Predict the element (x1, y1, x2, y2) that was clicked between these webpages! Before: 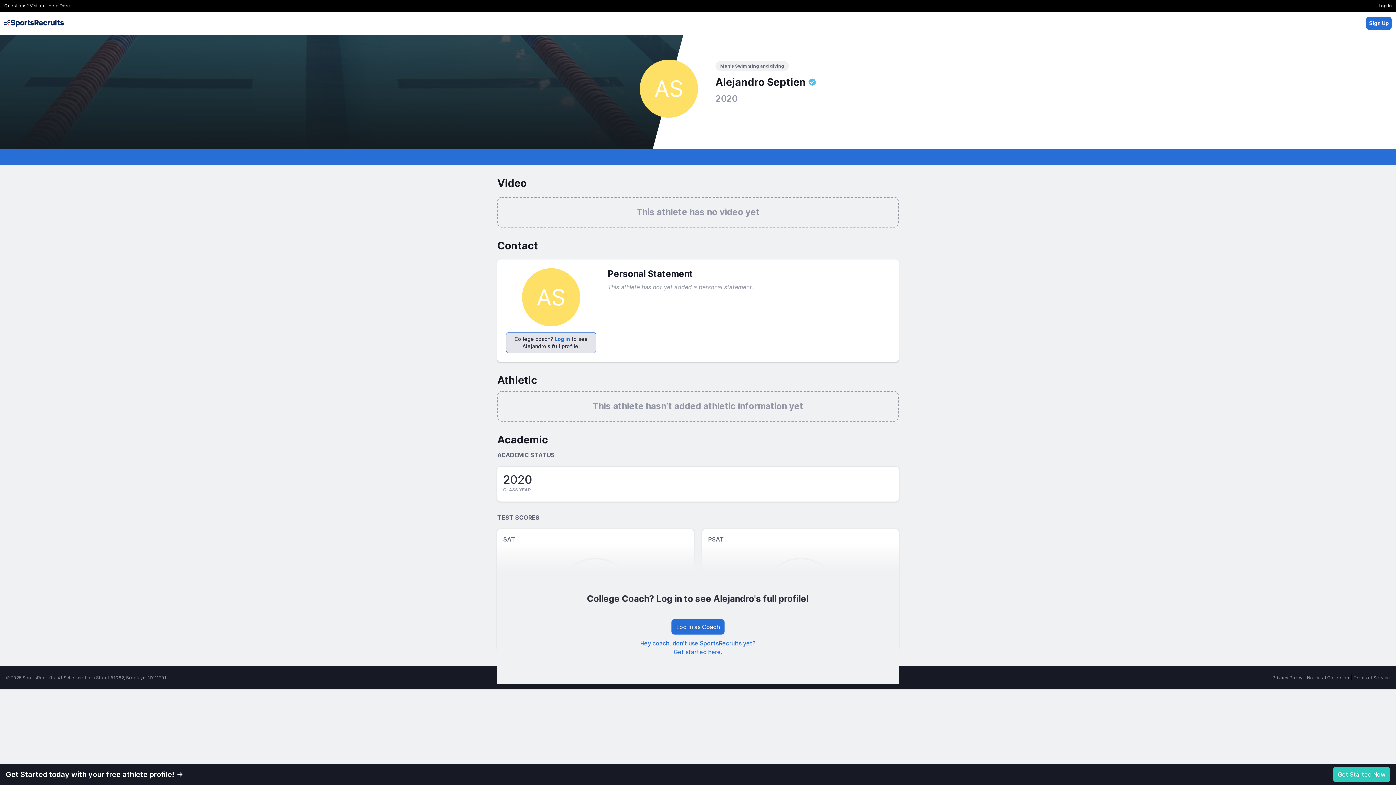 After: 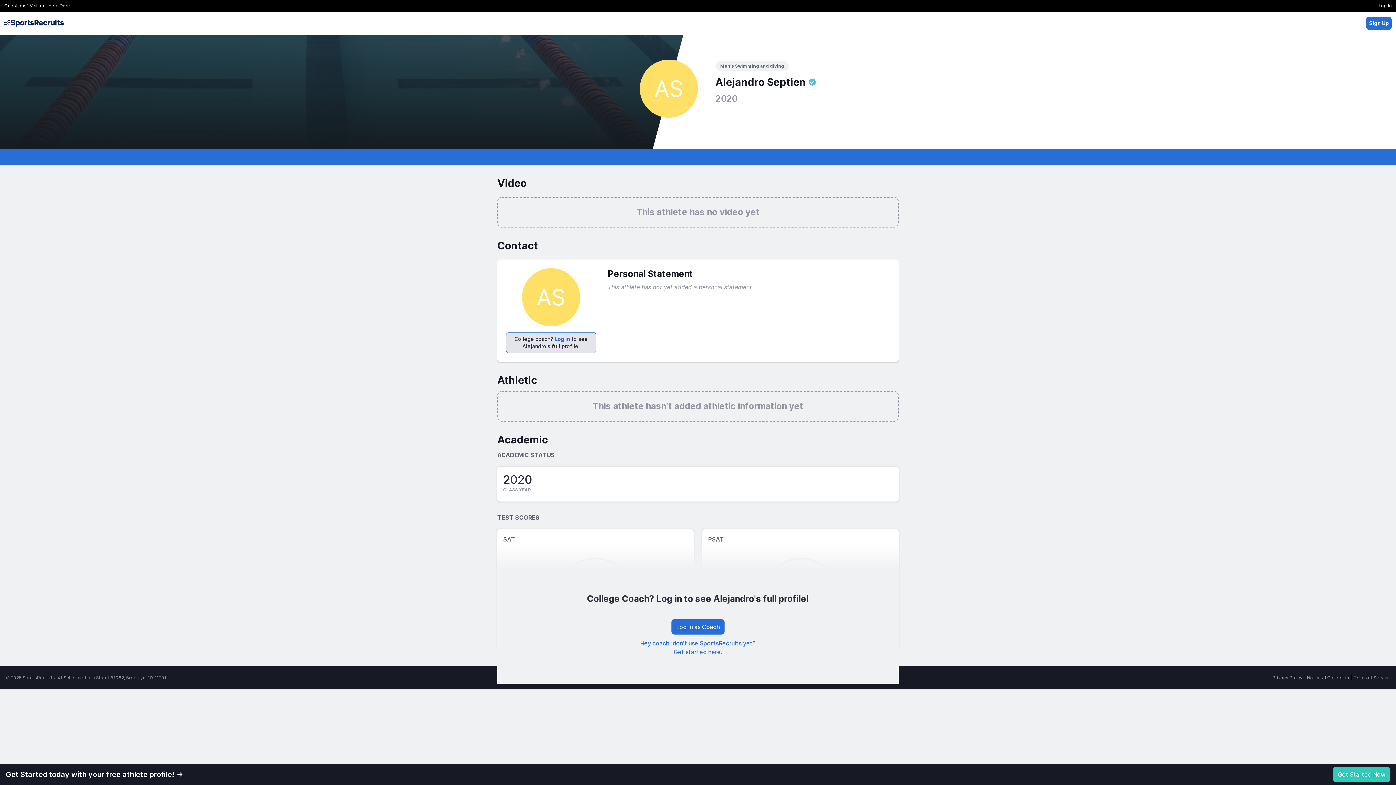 Action: label: Terms of Service bbox: (1353, 675, 1390, 680)